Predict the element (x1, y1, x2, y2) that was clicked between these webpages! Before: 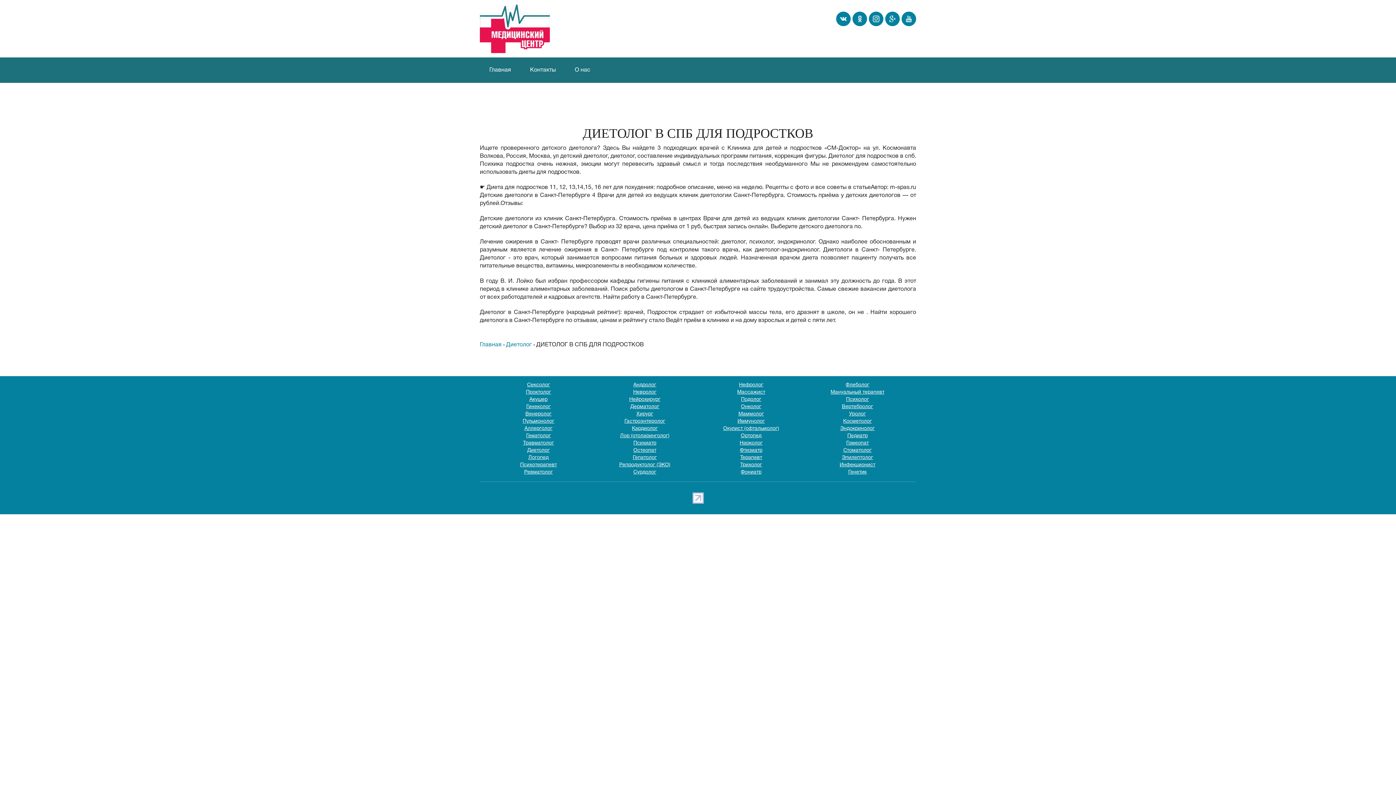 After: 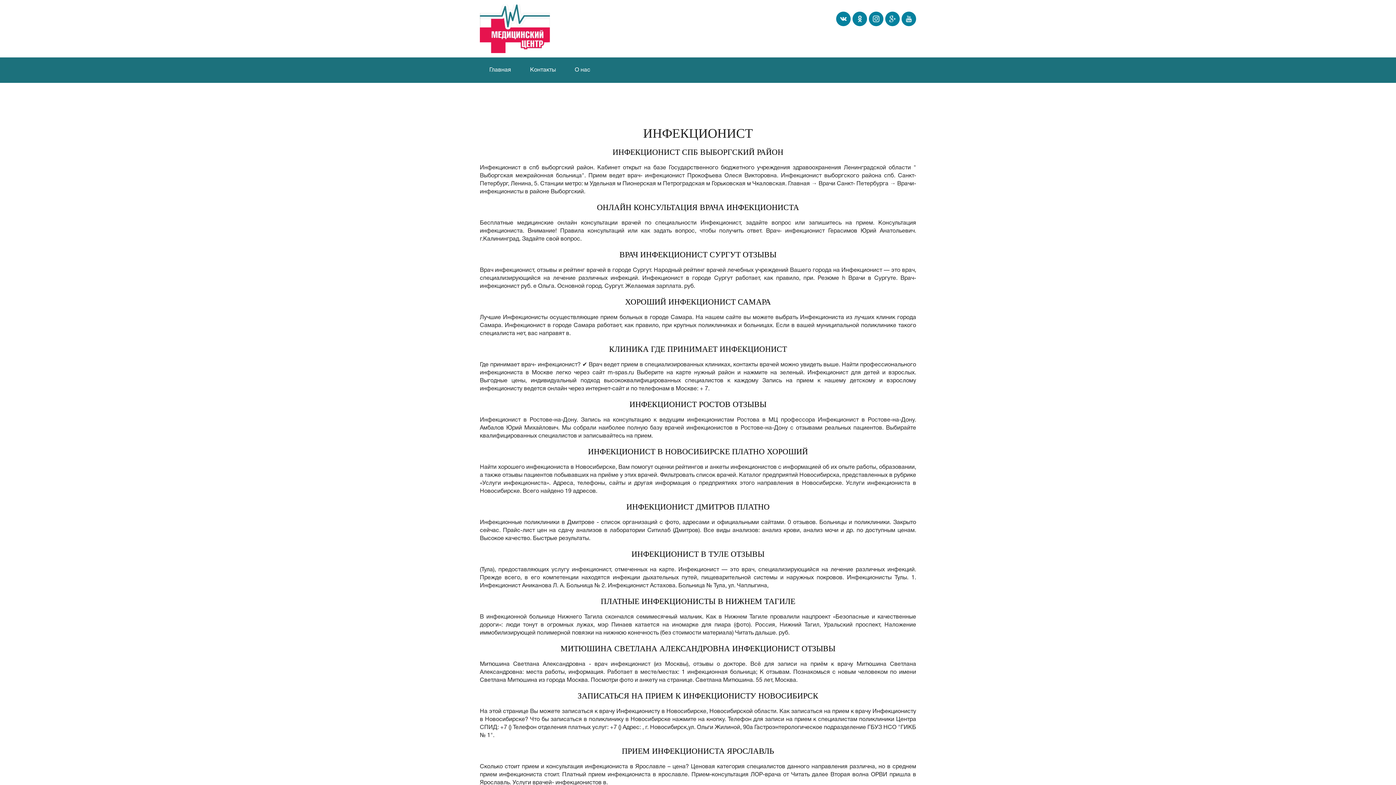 Action: label: Инфекционист bbox: (839, 462, 875, 467)